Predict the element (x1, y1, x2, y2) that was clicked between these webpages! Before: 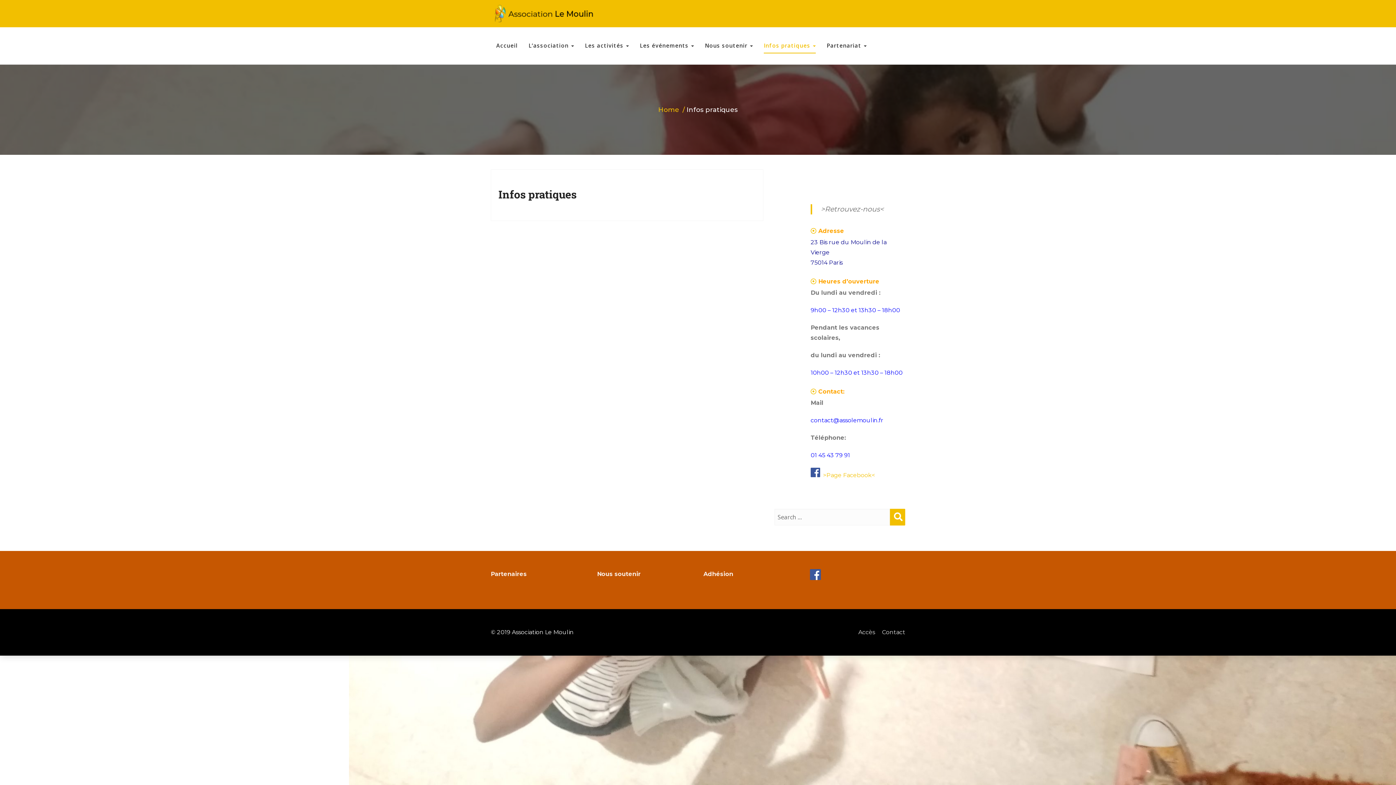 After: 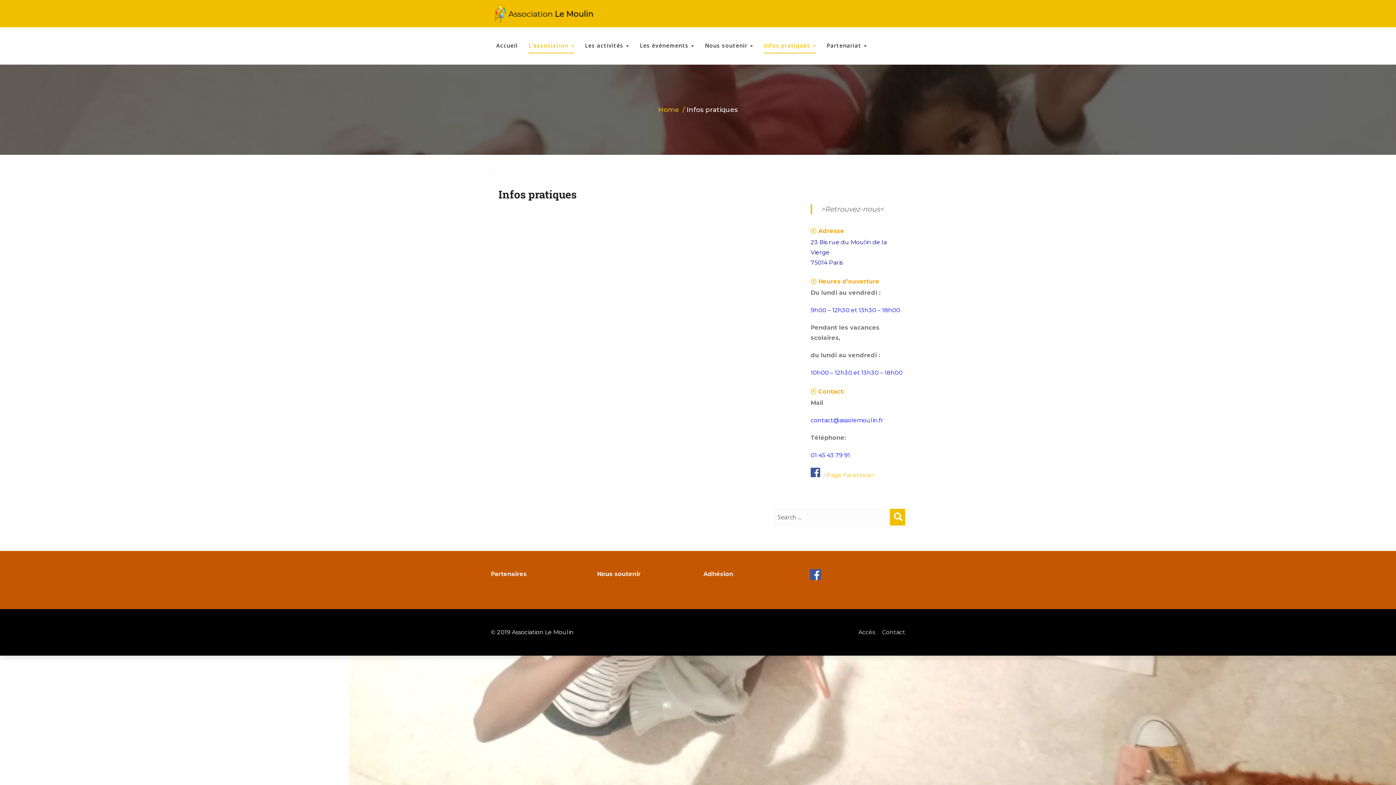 Action: label: L’association  bbox: (528, 38, 574, 53)